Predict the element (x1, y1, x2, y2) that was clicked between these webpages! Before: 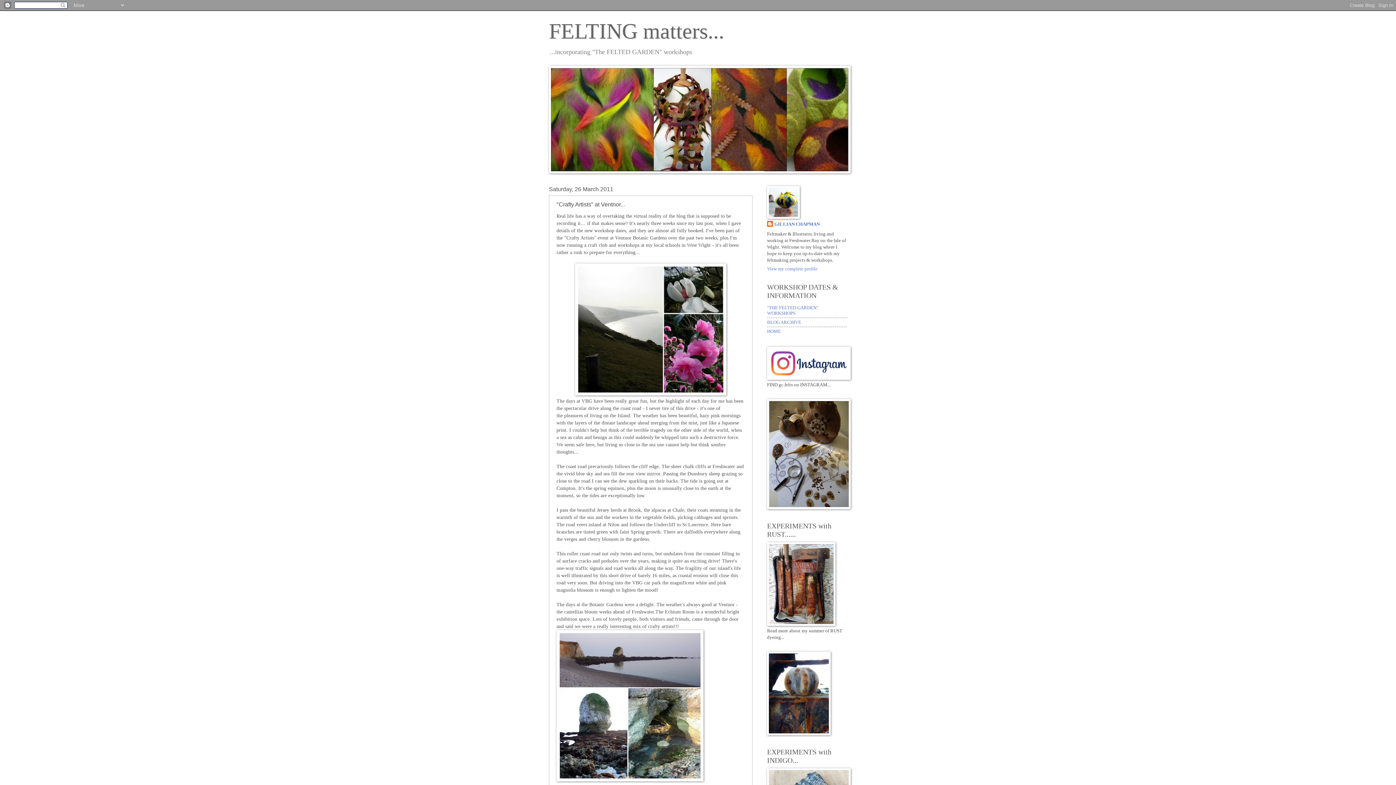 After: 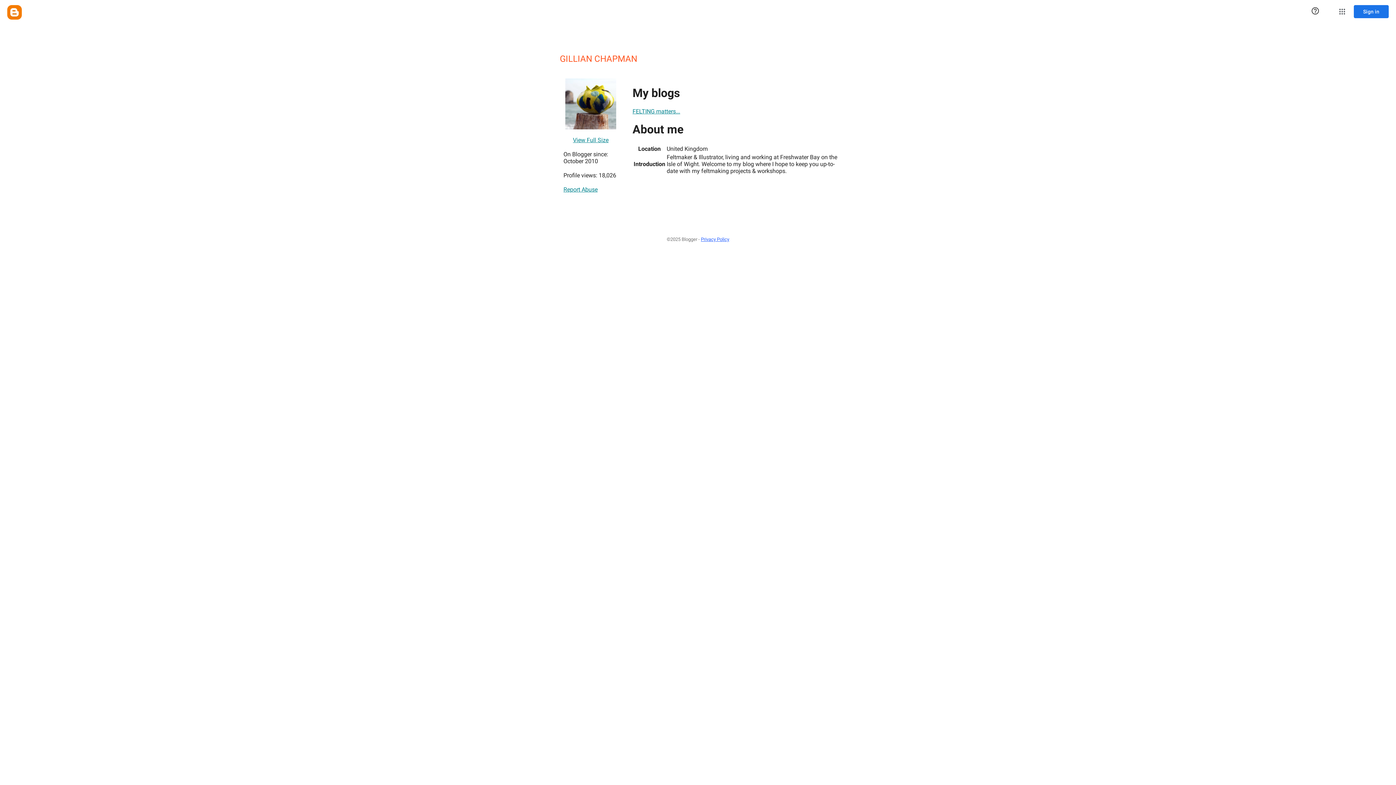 Action: label: GILLIAN CHAPMAN bbox: (767, 221, 820, 228)